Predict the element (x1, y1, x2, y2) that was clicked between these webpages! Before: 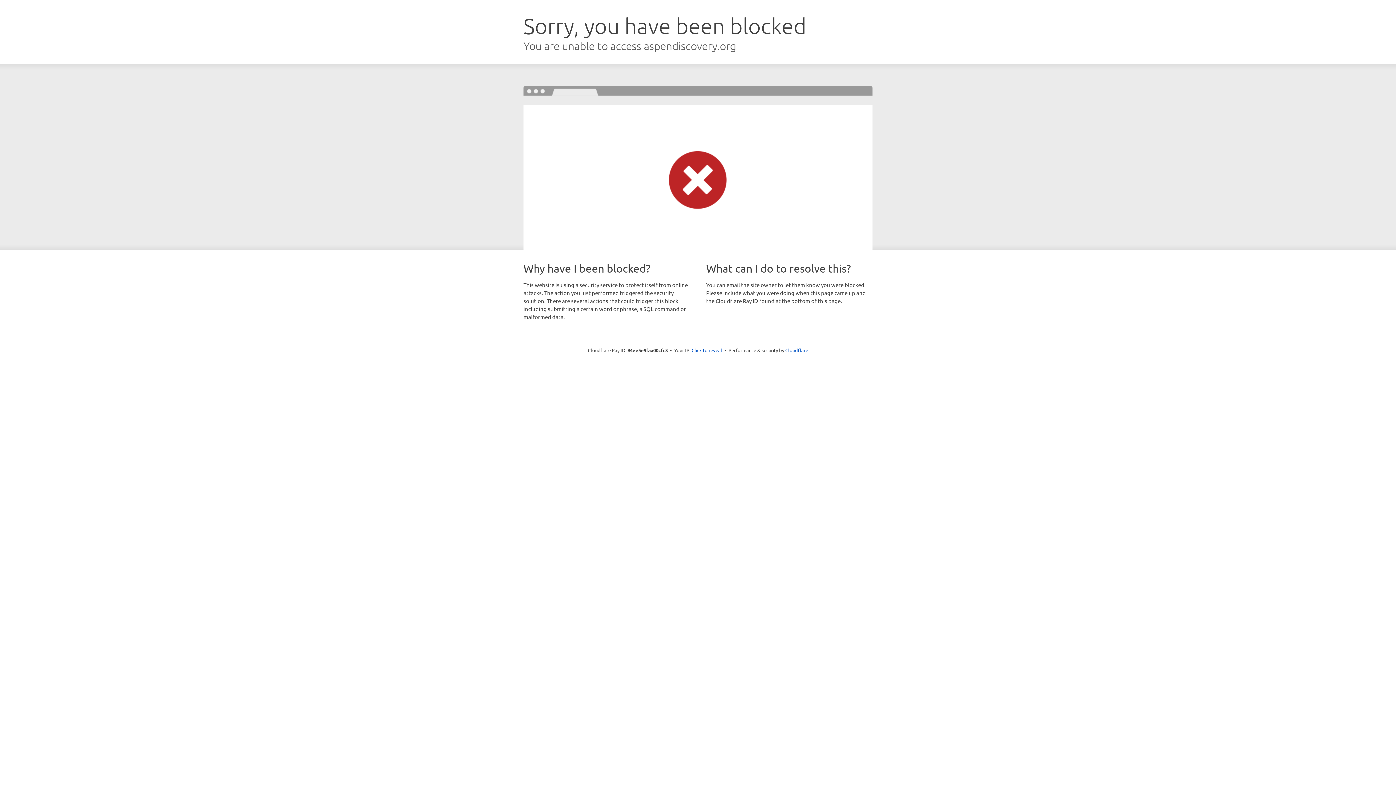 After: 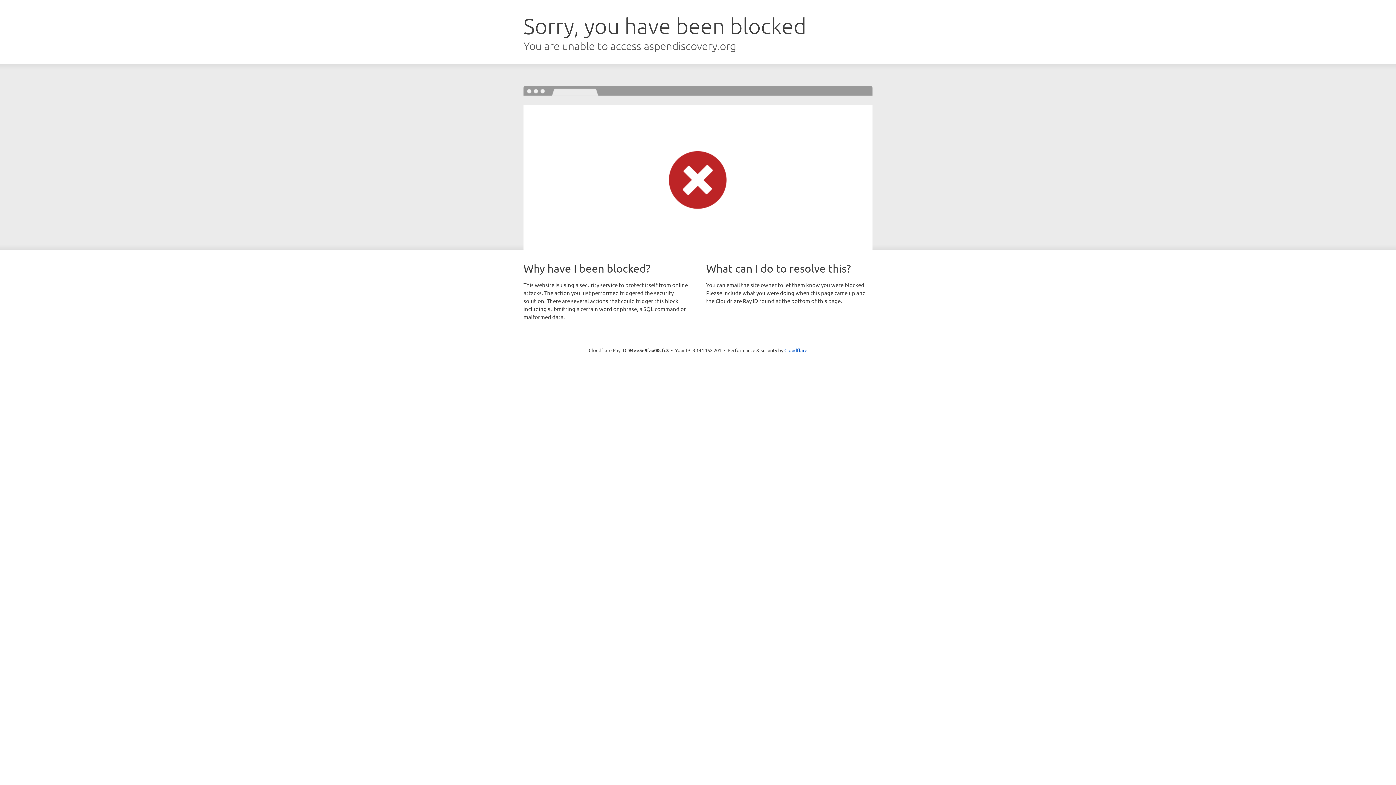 Action: label: Click to reveal bbox: (691, 346, 722, 353)